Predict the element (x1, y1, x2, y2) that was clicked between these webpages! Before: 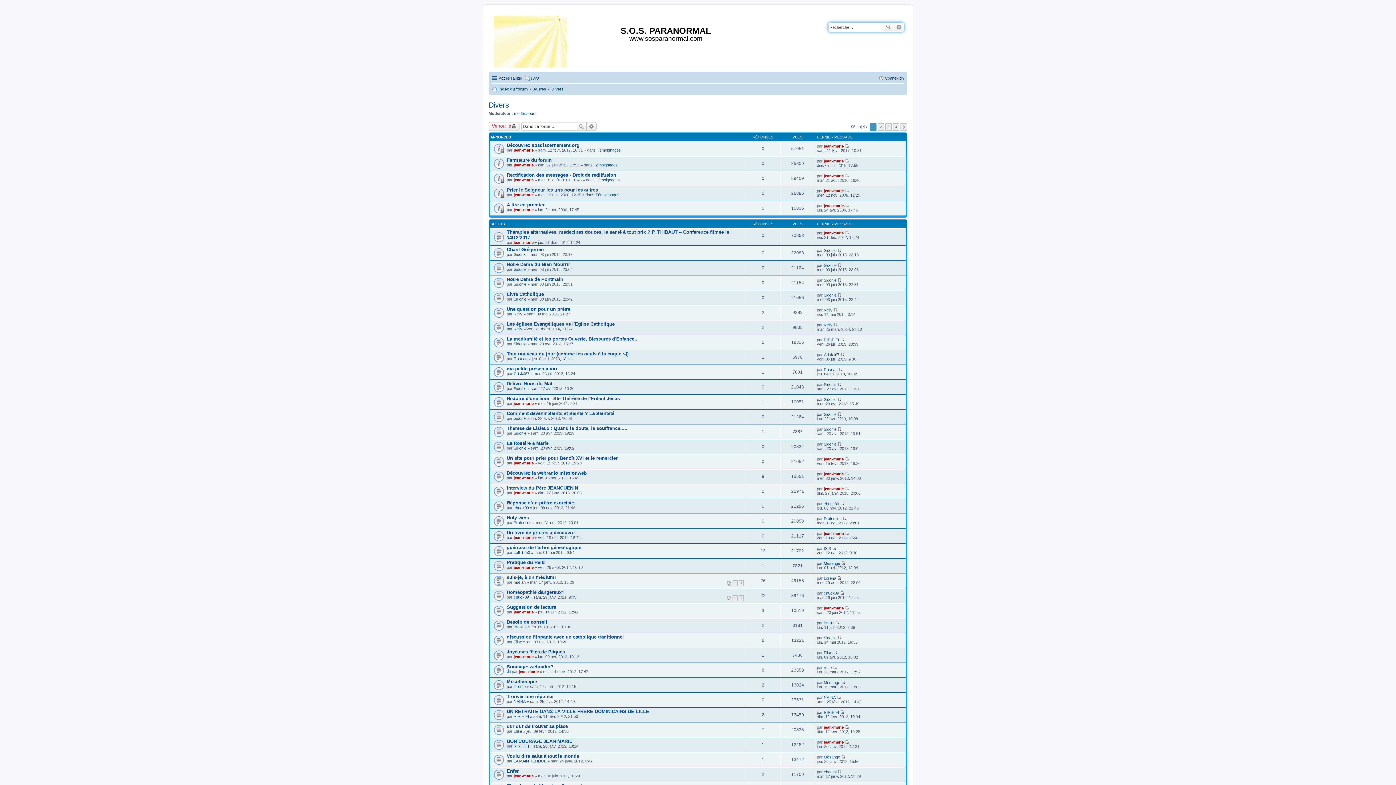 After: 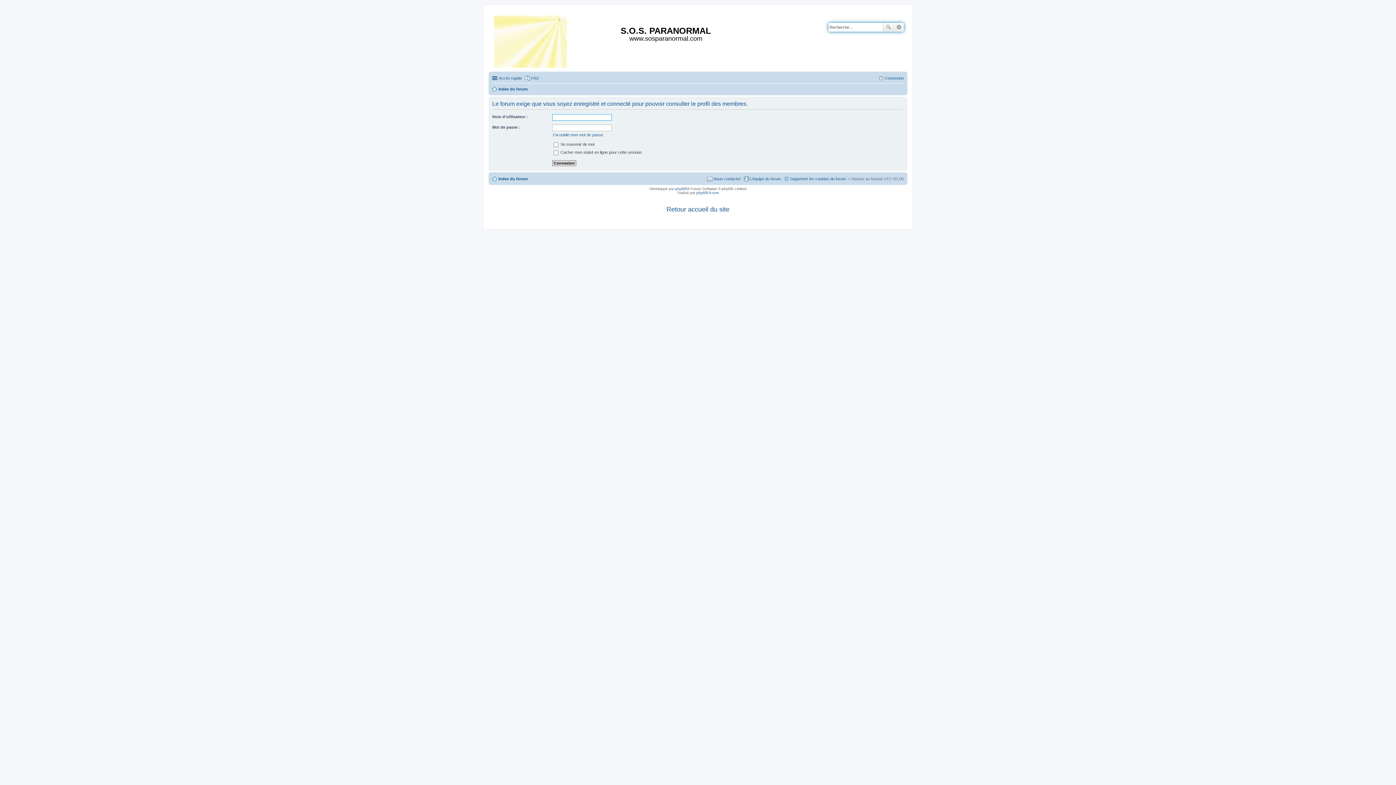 Action: bbox: (513, 565, 533, 569) label: jean-marie